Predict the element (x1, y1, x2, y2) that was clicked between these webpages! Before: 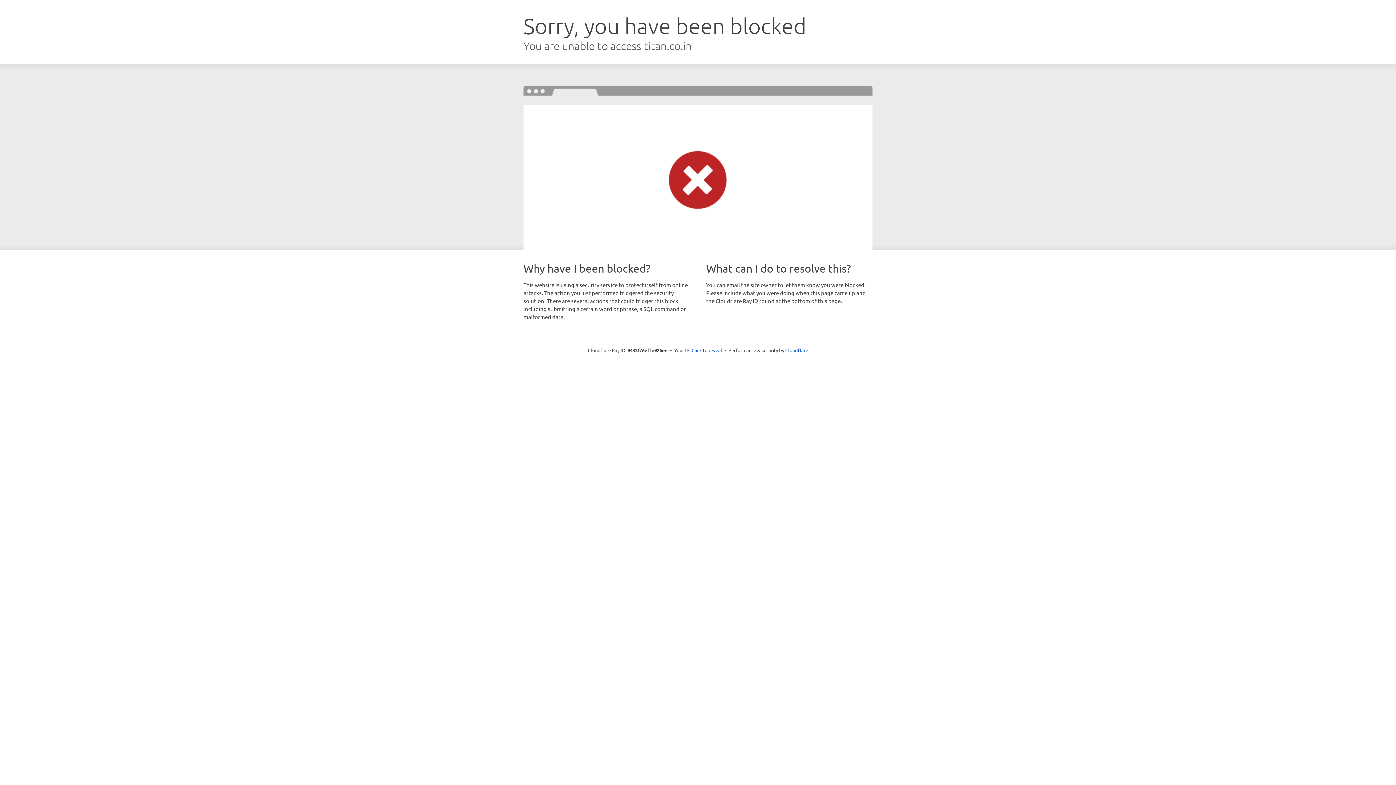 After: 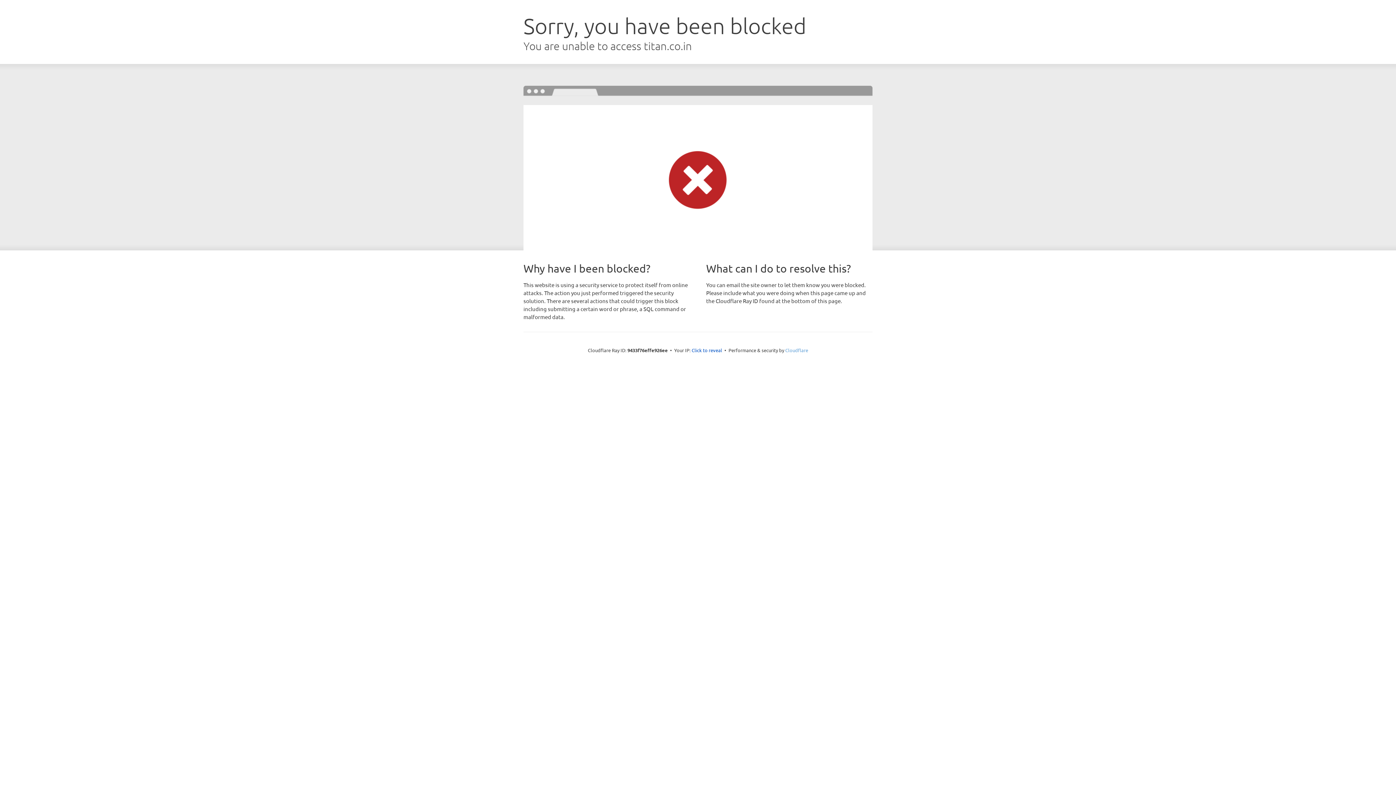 Action: bbox: (785, 347, 808, 353) label: Cloudflare